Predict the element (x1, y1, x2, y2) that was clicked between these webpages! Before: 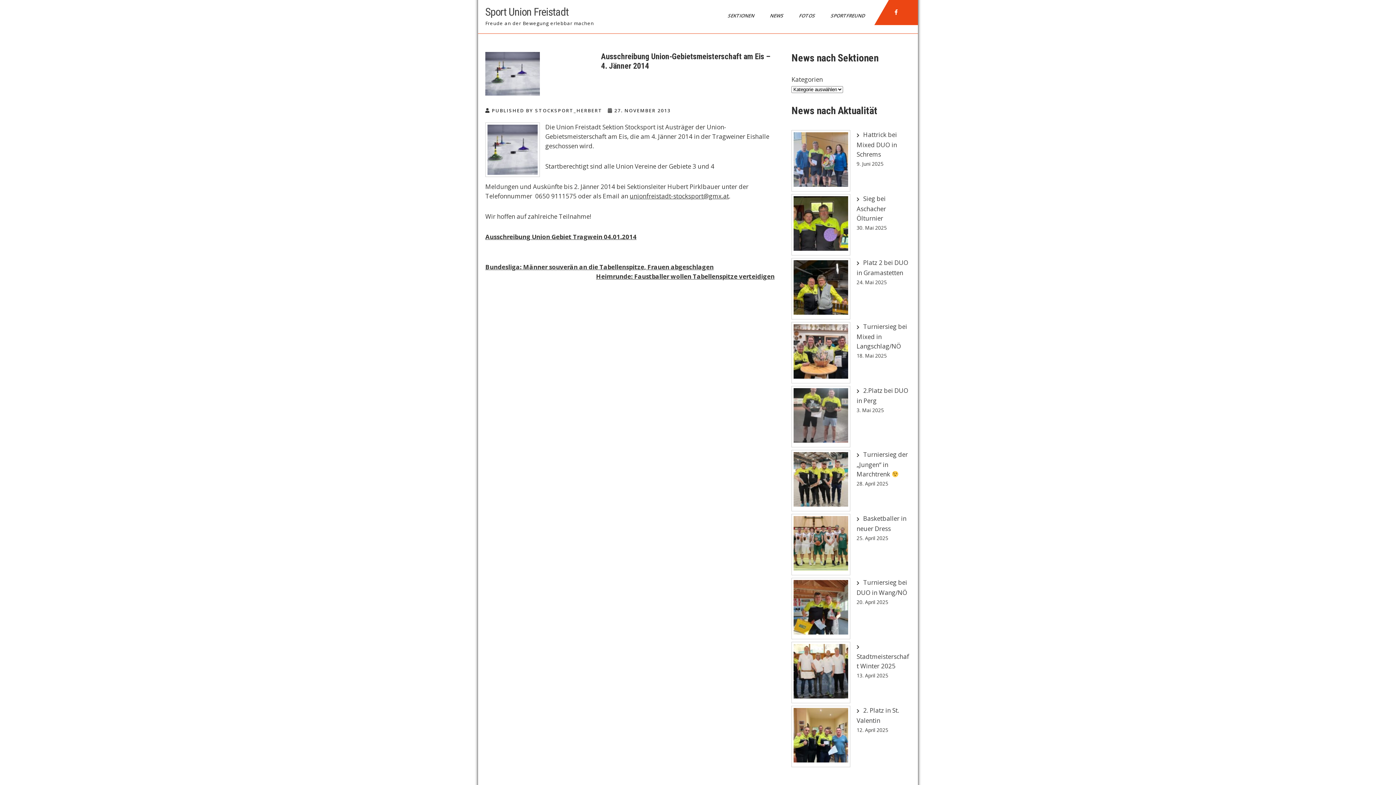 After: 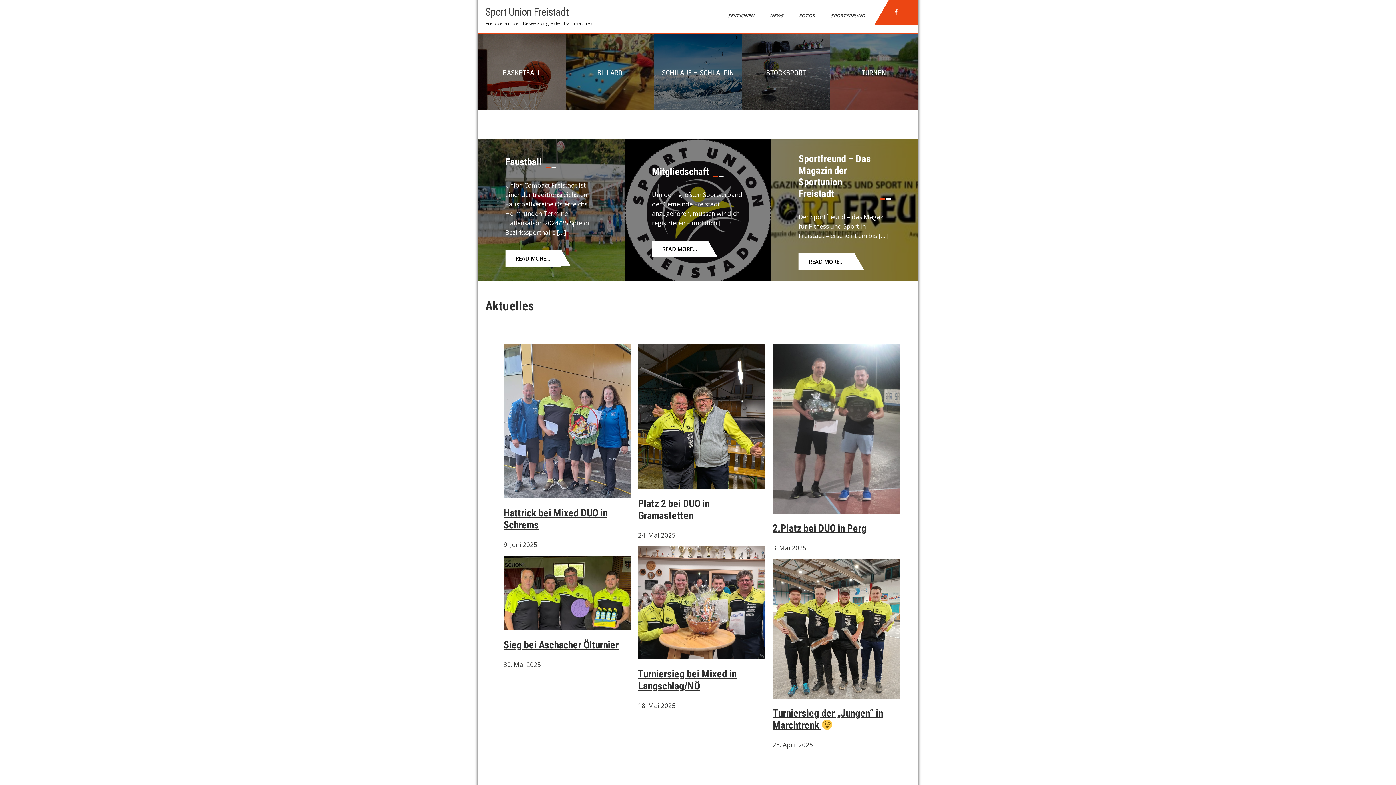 Action: bbox: (485, 5, 568, 18) label: Sport Union Freistadt